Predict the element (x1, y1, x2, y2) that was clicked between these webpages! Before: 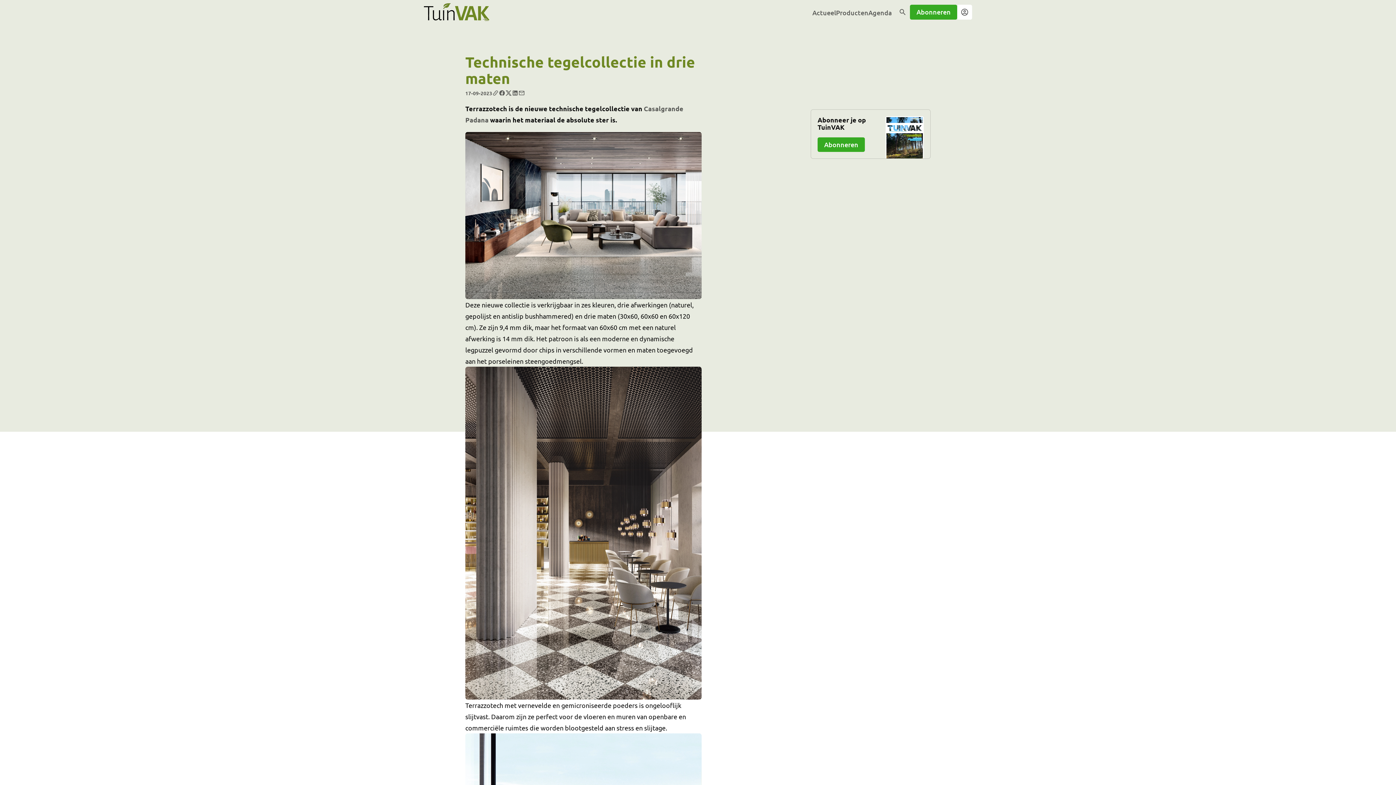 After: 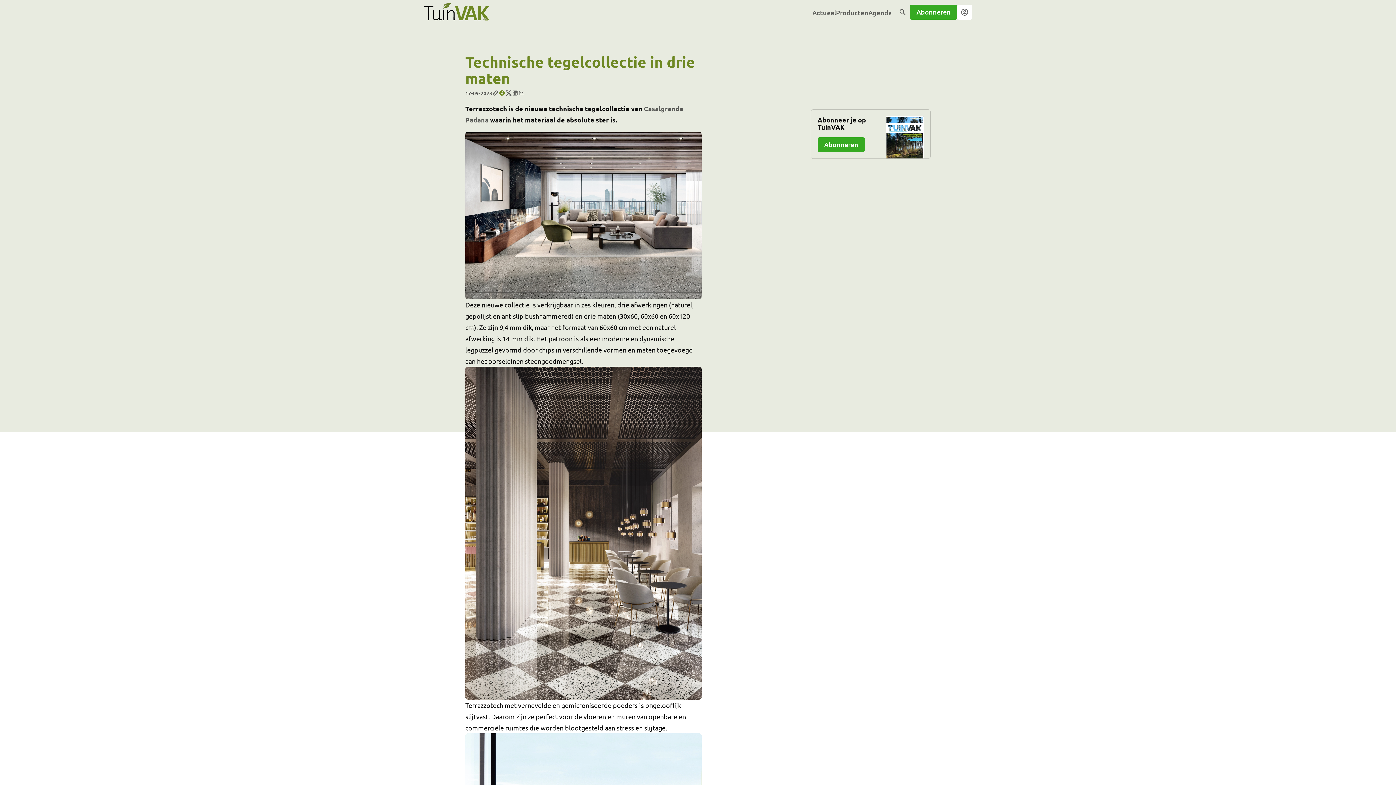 Action: bbox: (498, 89, 505, 96)